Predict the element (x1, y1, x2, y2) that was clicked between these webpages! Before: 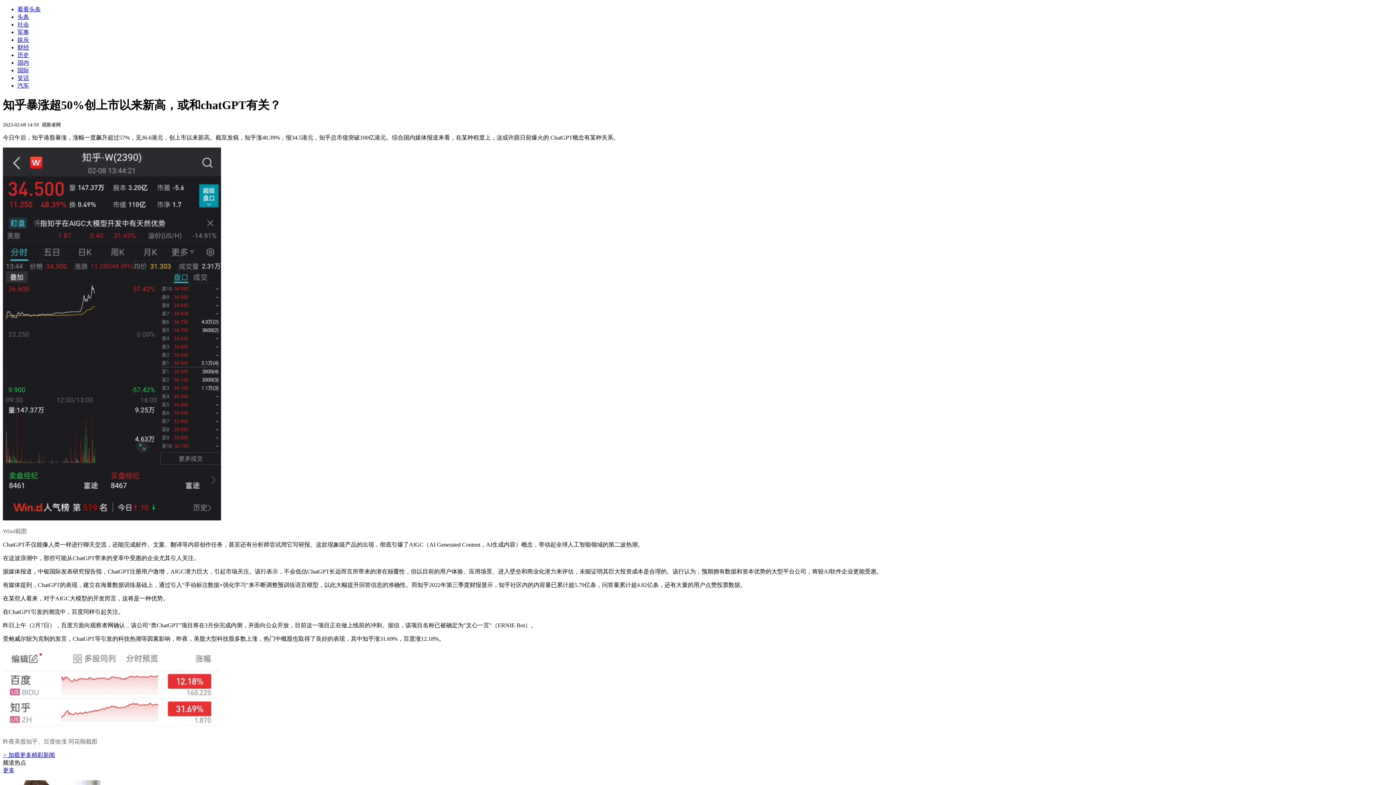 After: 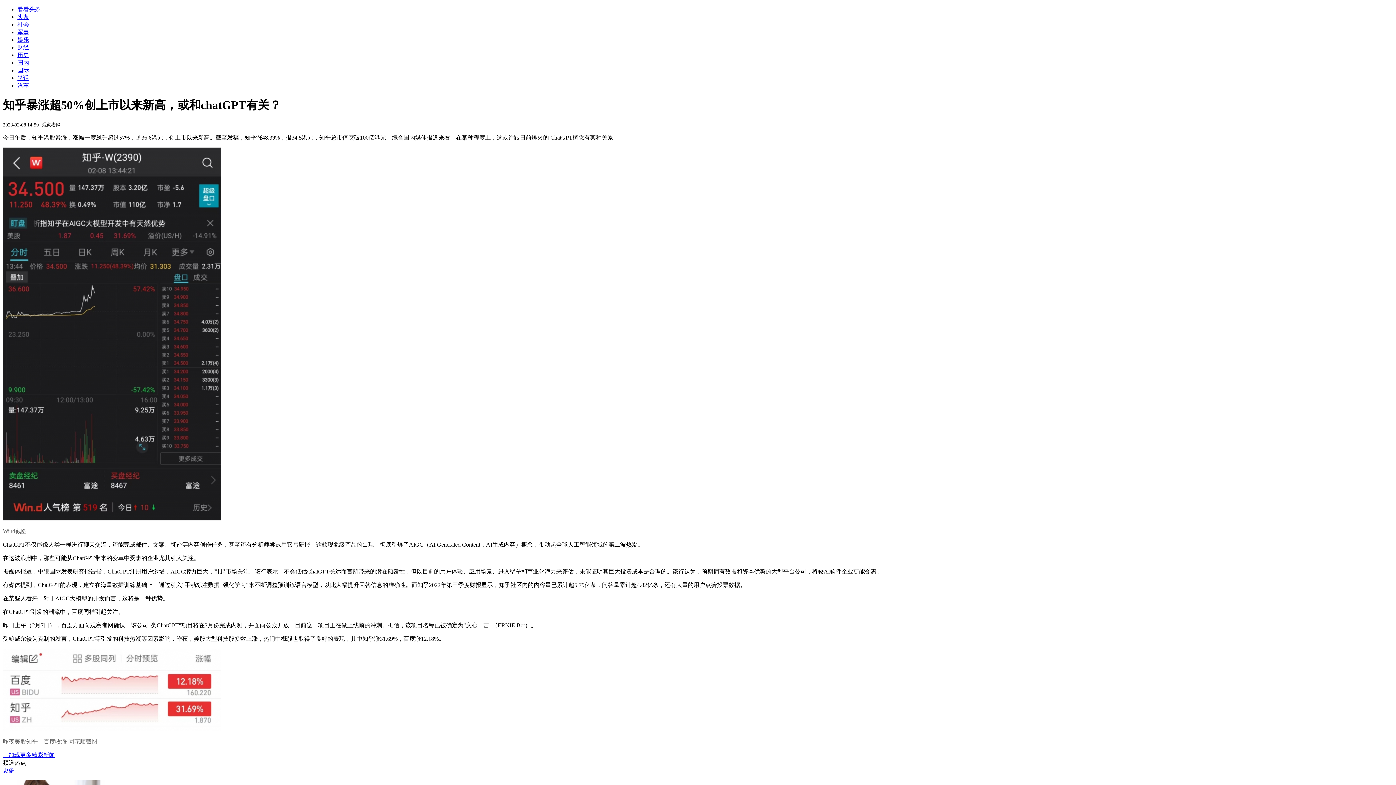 Action: bbox: (17, 6, 40, 12) label: 看看头条